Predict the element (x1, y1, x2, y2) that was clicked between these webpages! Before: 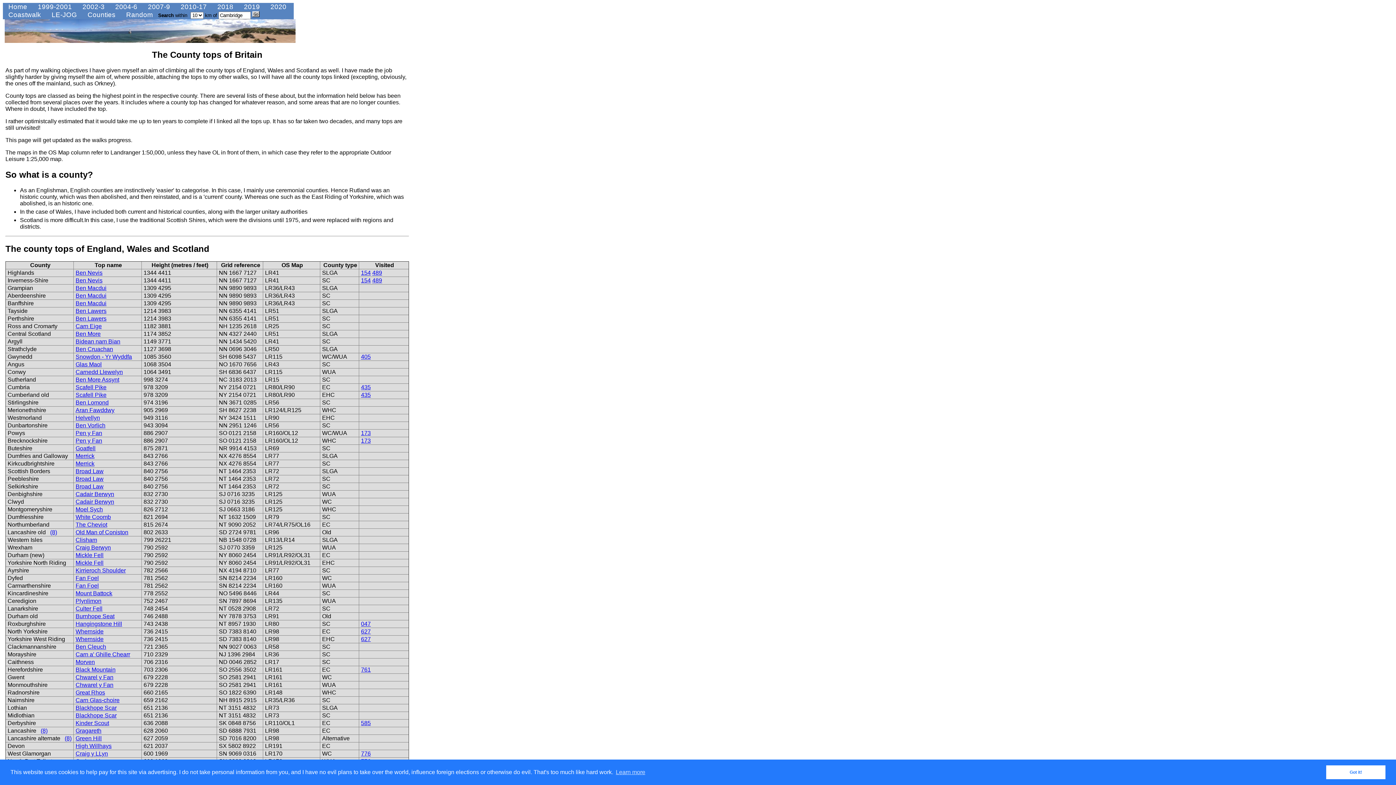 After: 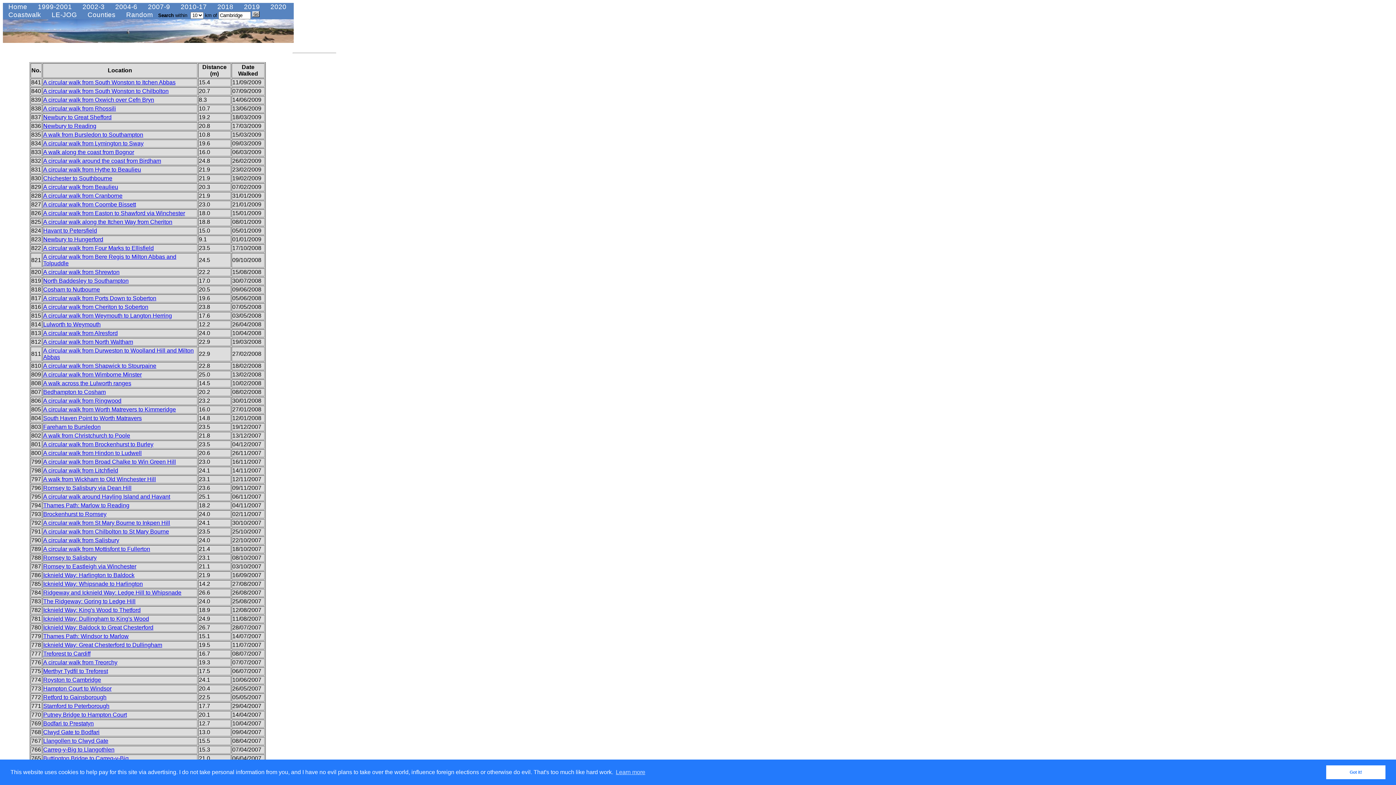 Action: bbox: (142, 2, 173, 10) label:  2007-9